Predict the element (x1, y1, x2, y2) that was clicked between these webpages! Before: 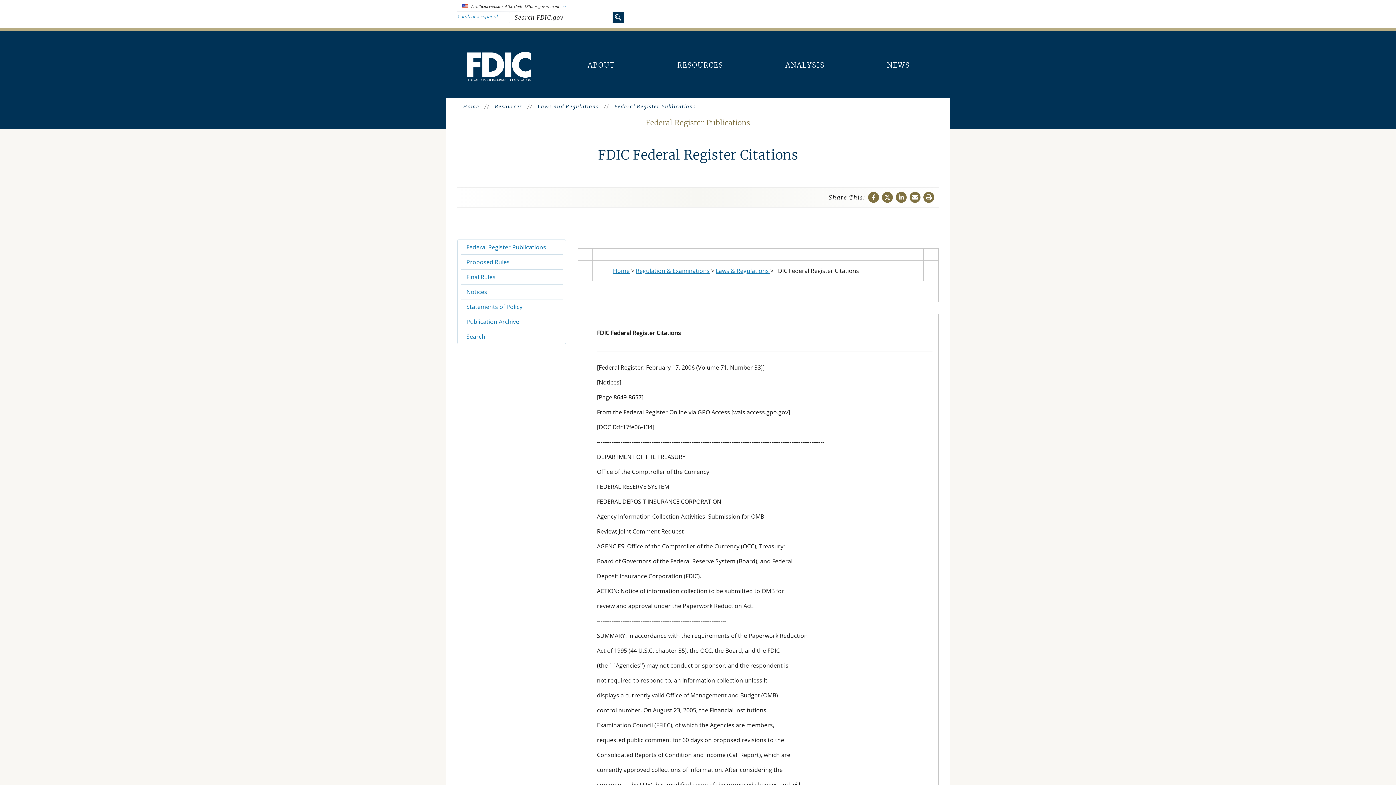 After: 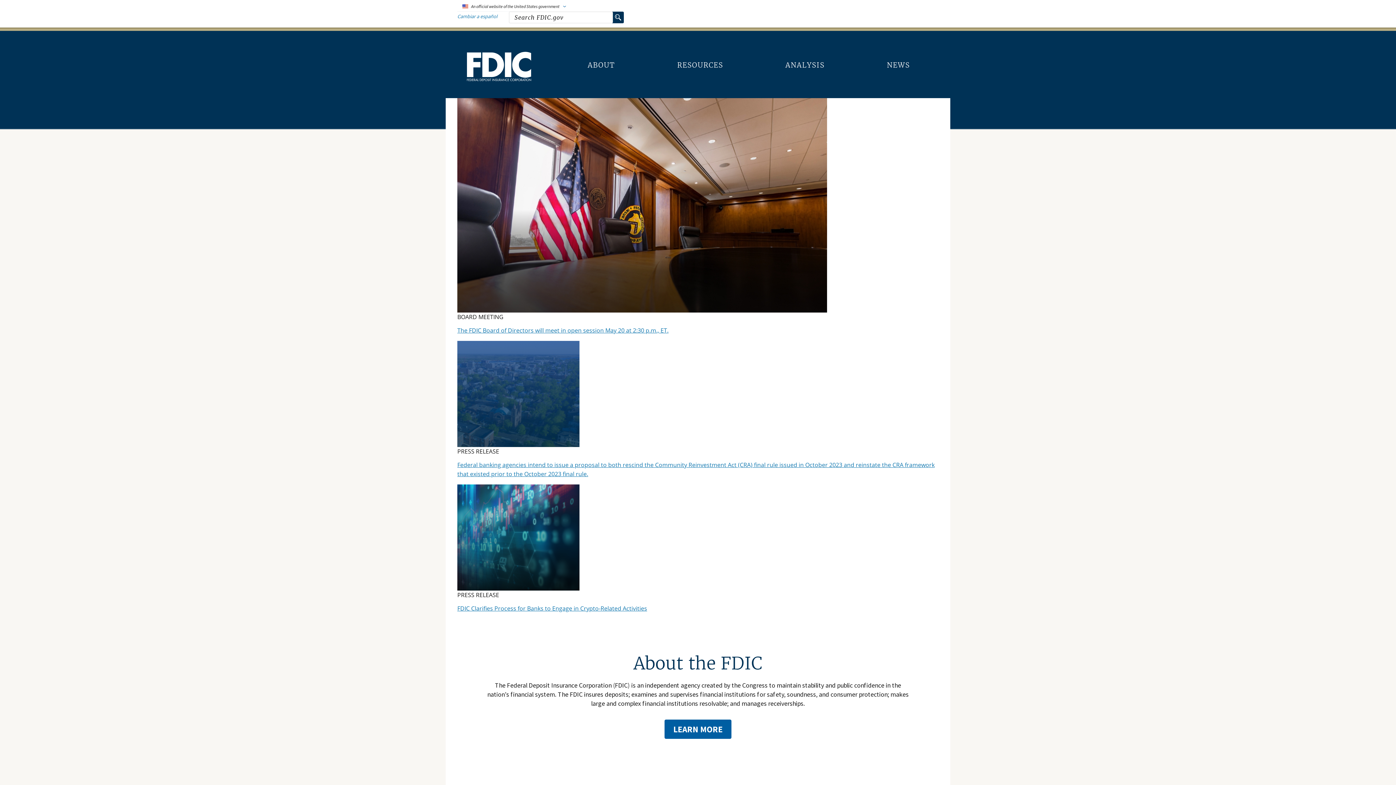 Action: label: Home bbox: (466, 73, 531, 84)